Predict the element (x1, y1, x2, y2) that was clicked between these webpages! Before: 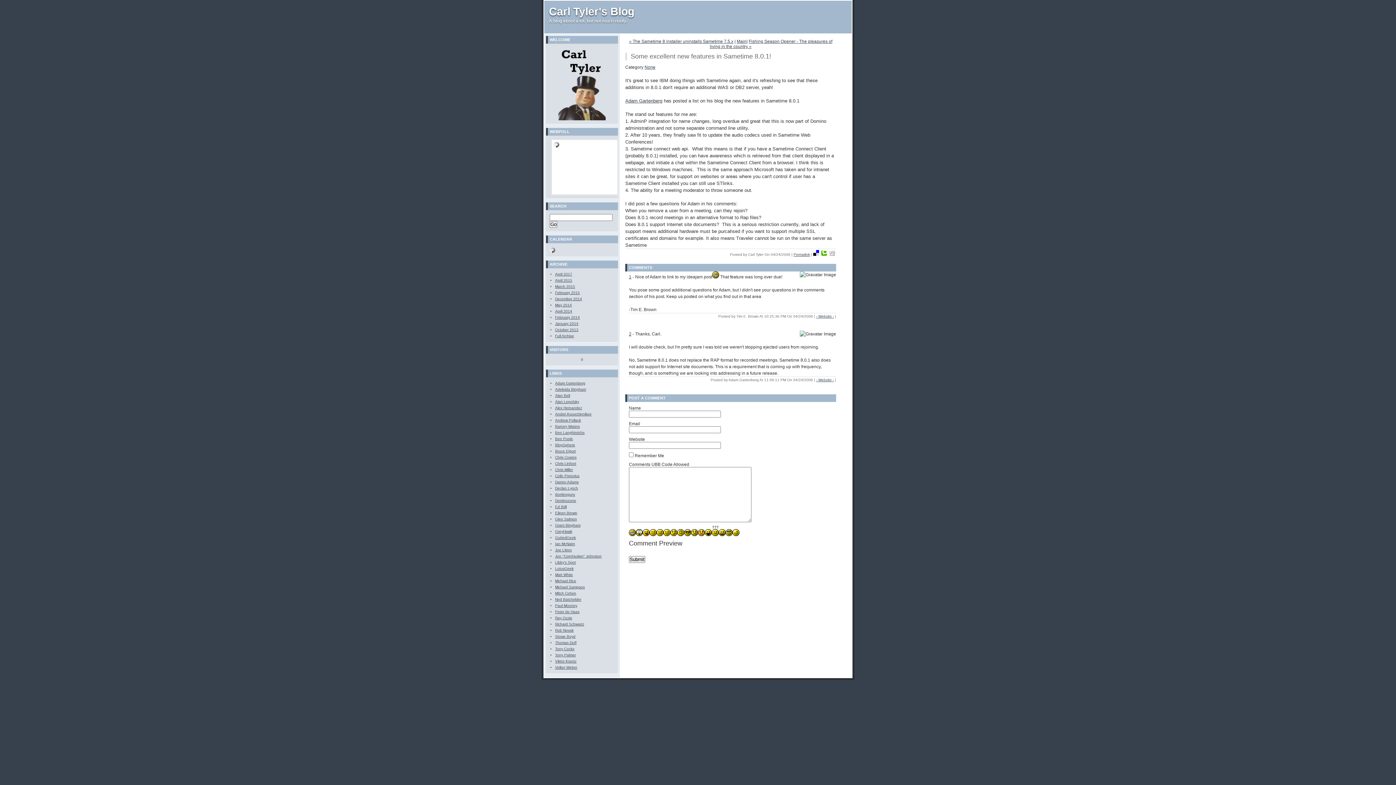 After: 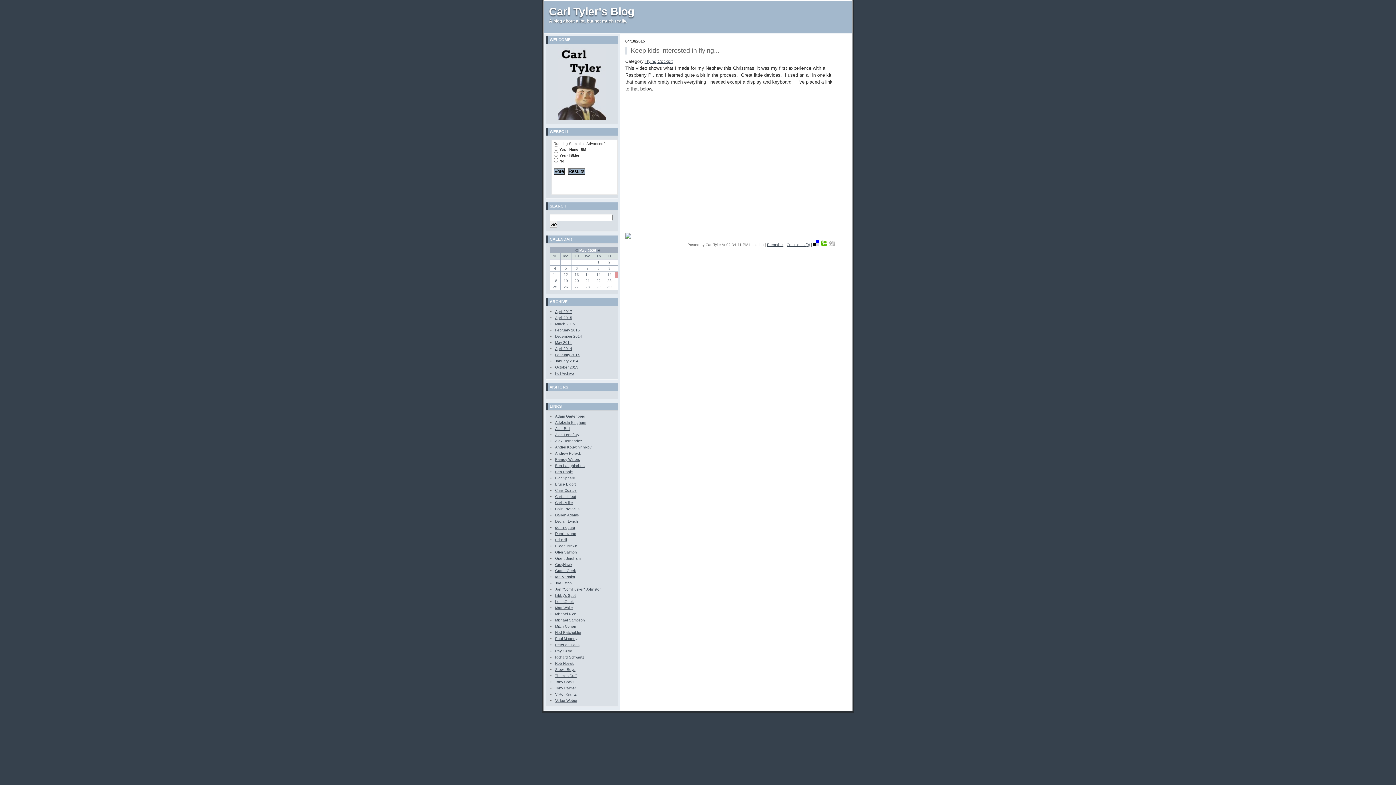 Action: label: April 2015 bbox: (555, 278, 572, 282)